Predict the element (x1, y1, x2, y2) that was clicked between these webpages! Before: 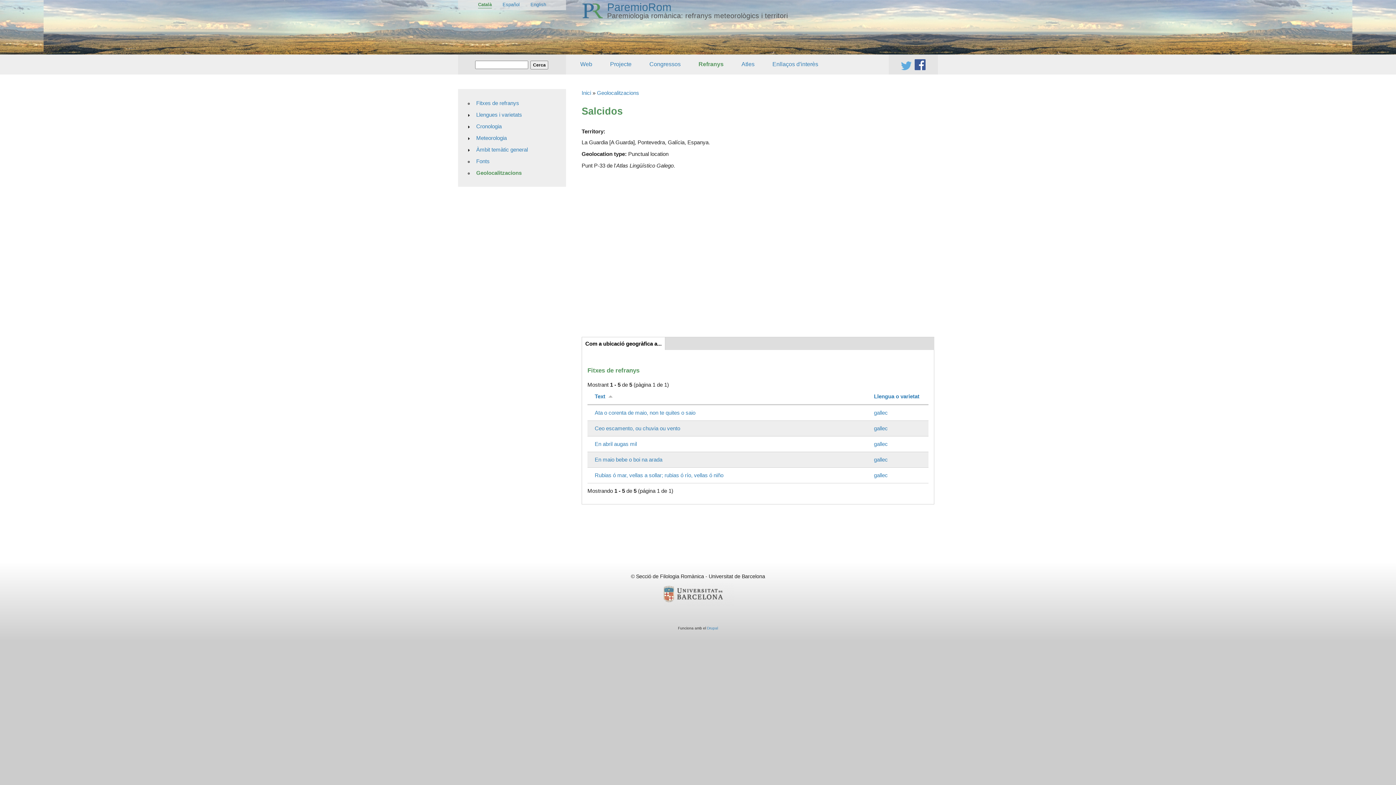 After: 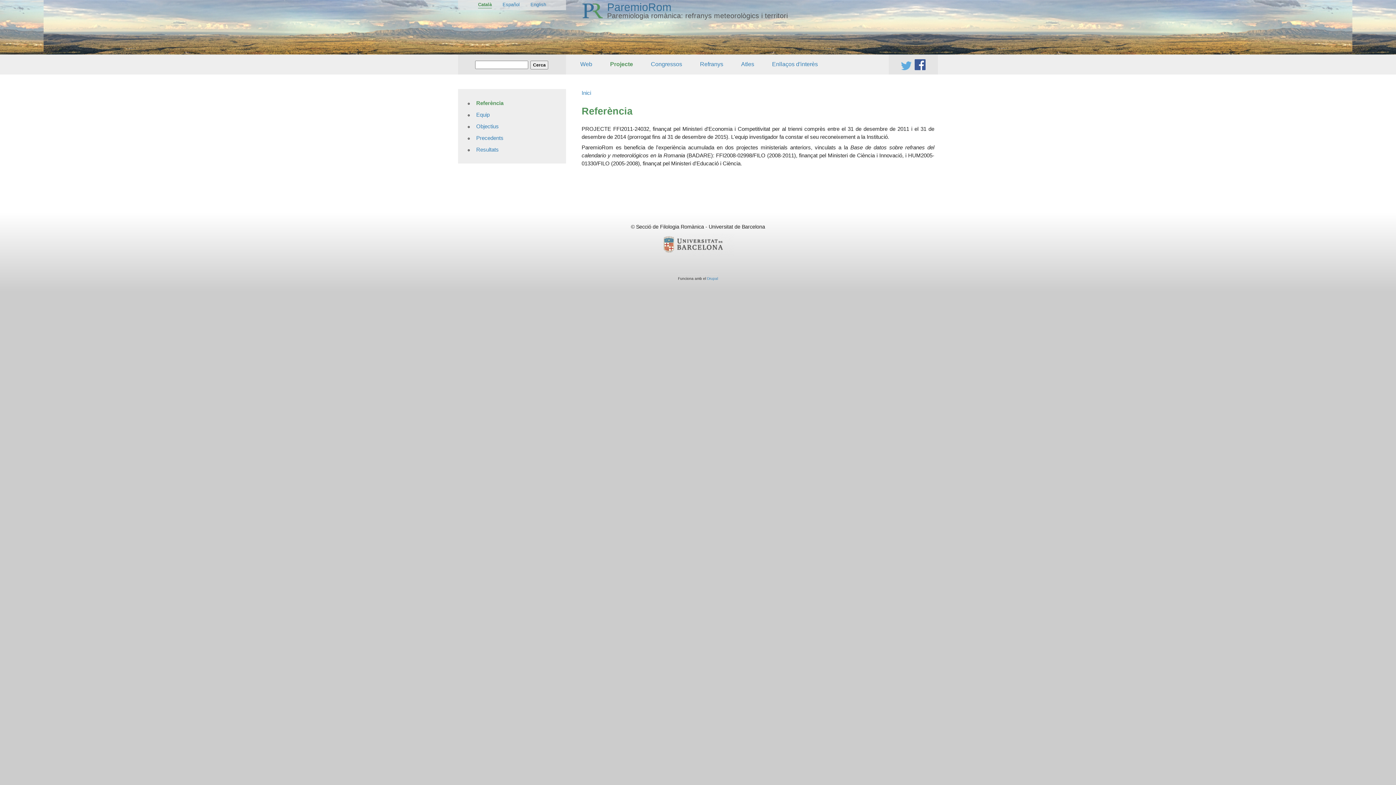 Action: bbox: (581, 16, 603, 22)